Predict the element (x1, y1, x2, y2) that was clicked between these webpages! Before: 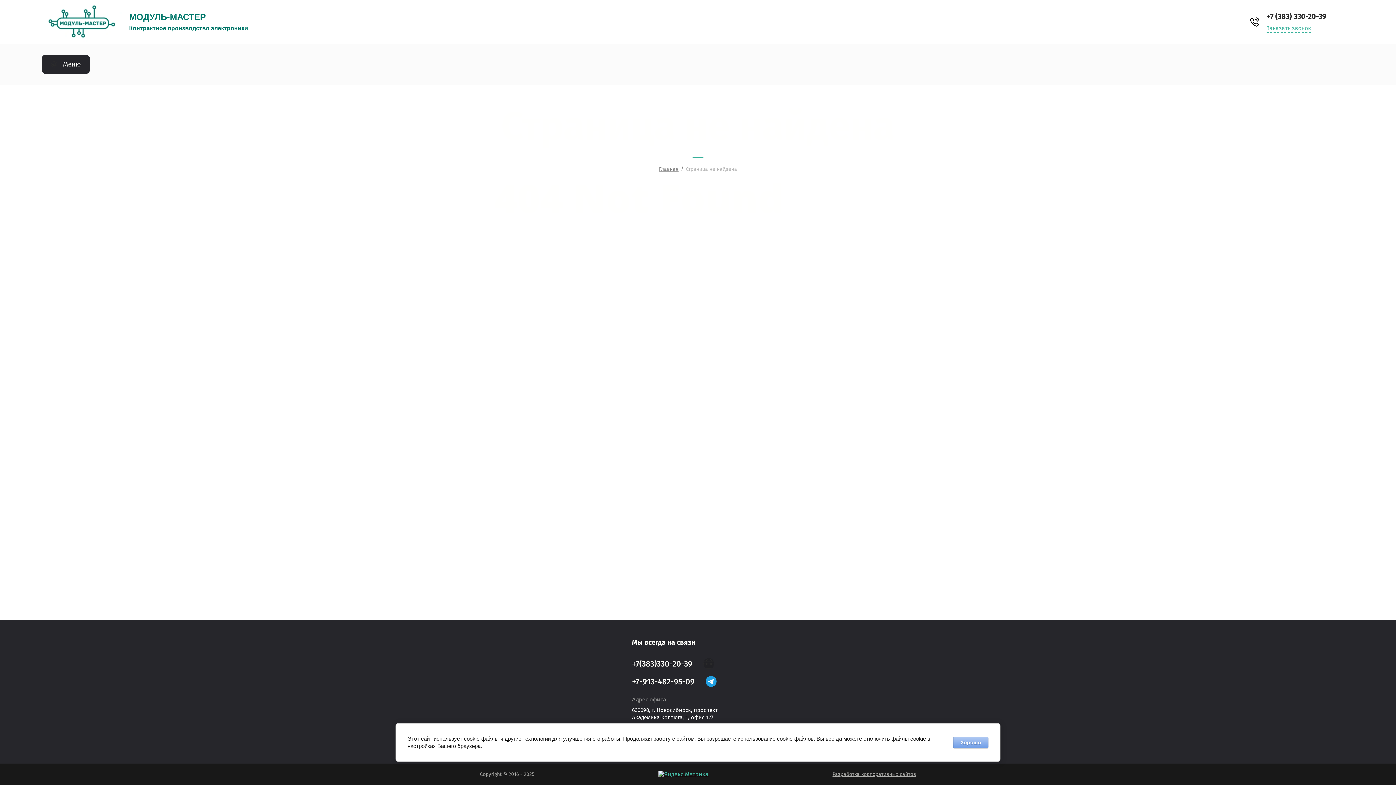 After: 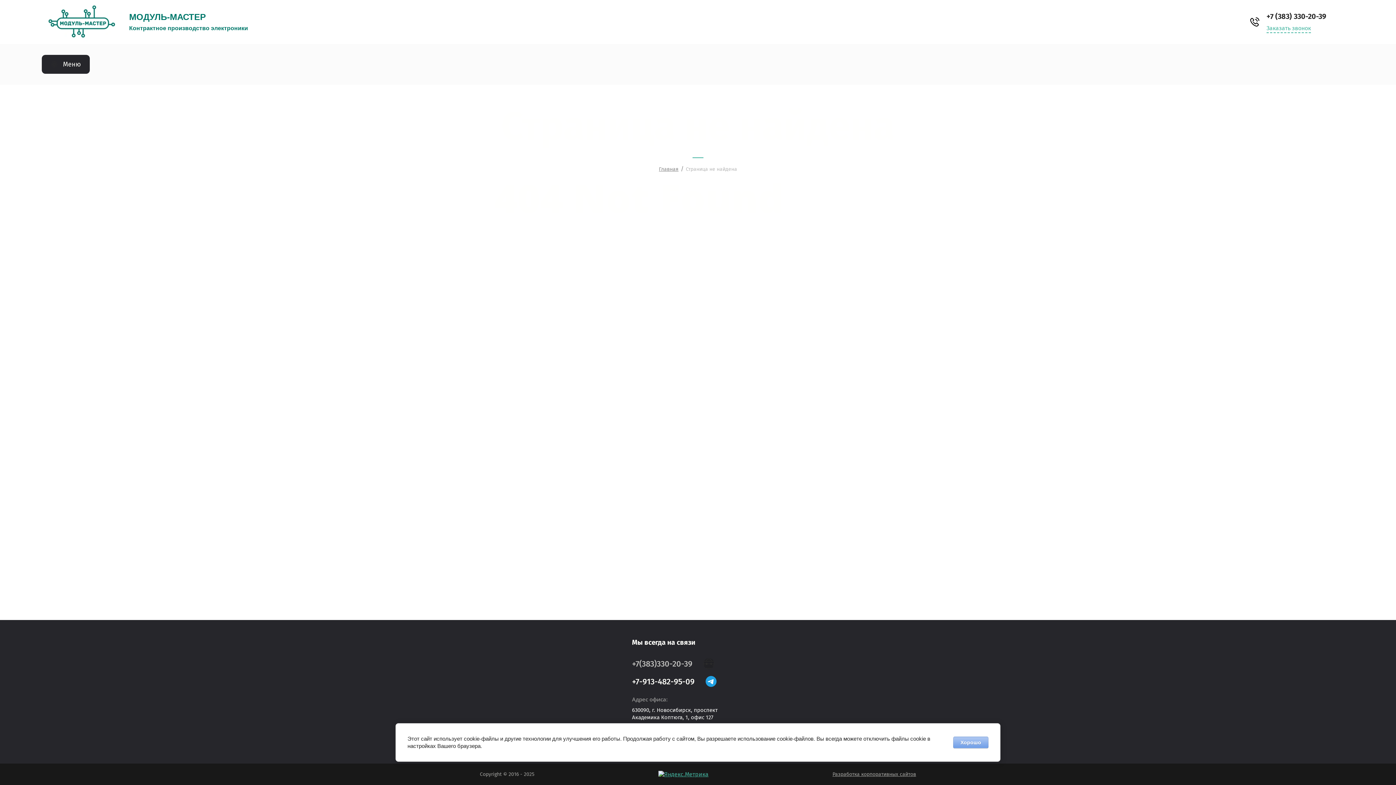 Action: label: +7(383)330-20-39 bbox: (632, 659, 692, 668)